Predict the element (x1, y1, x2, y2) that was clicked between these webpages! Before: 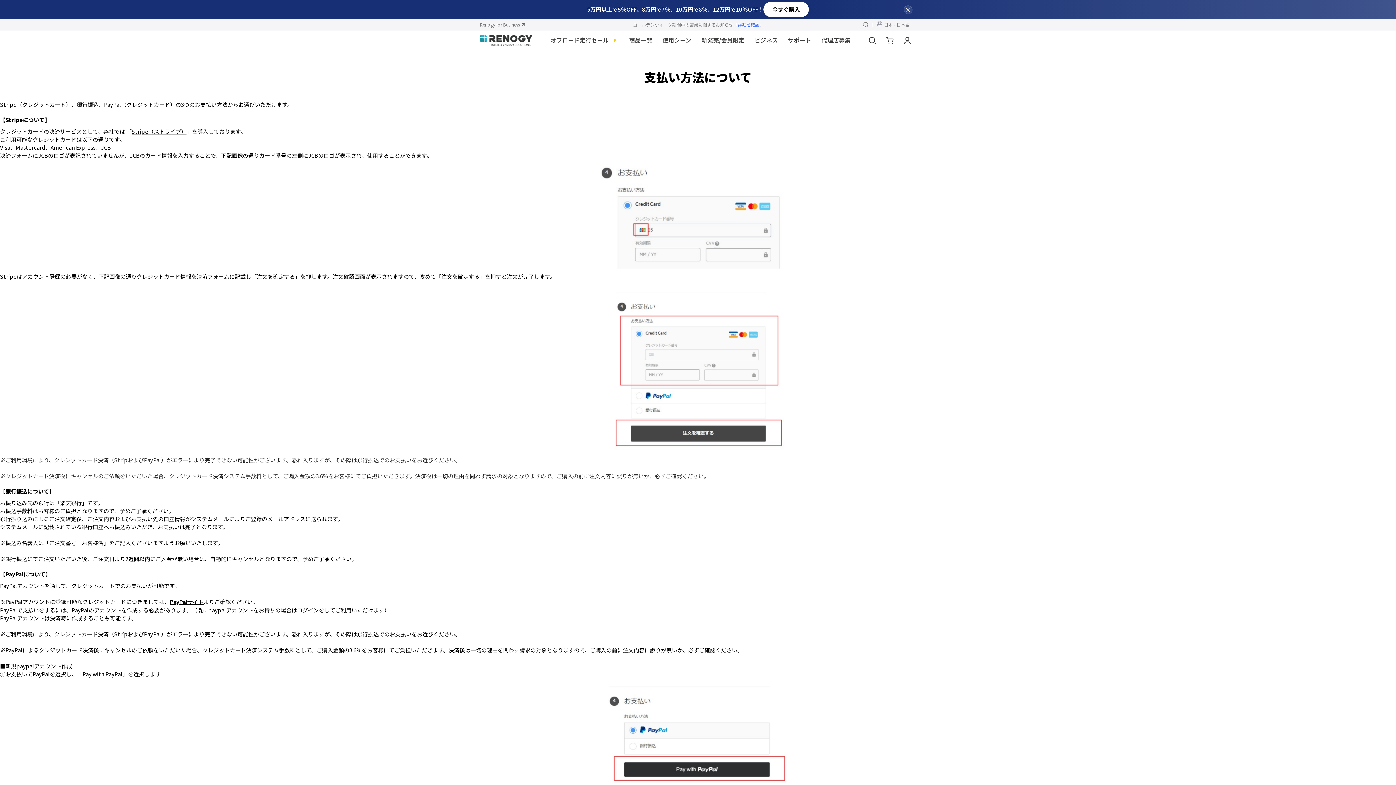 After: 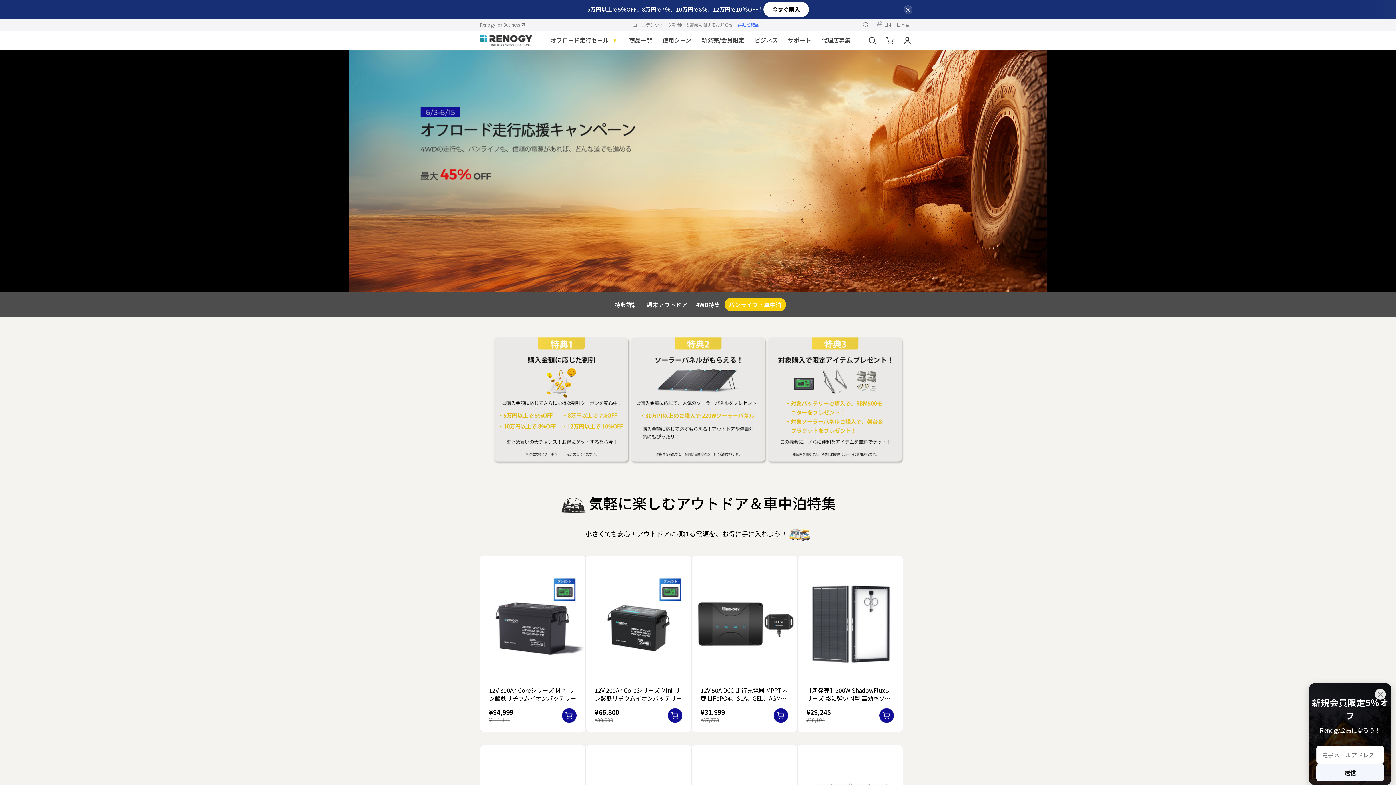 Action: bbox: (545, 30, 624, 49) label: オフロード走行セール